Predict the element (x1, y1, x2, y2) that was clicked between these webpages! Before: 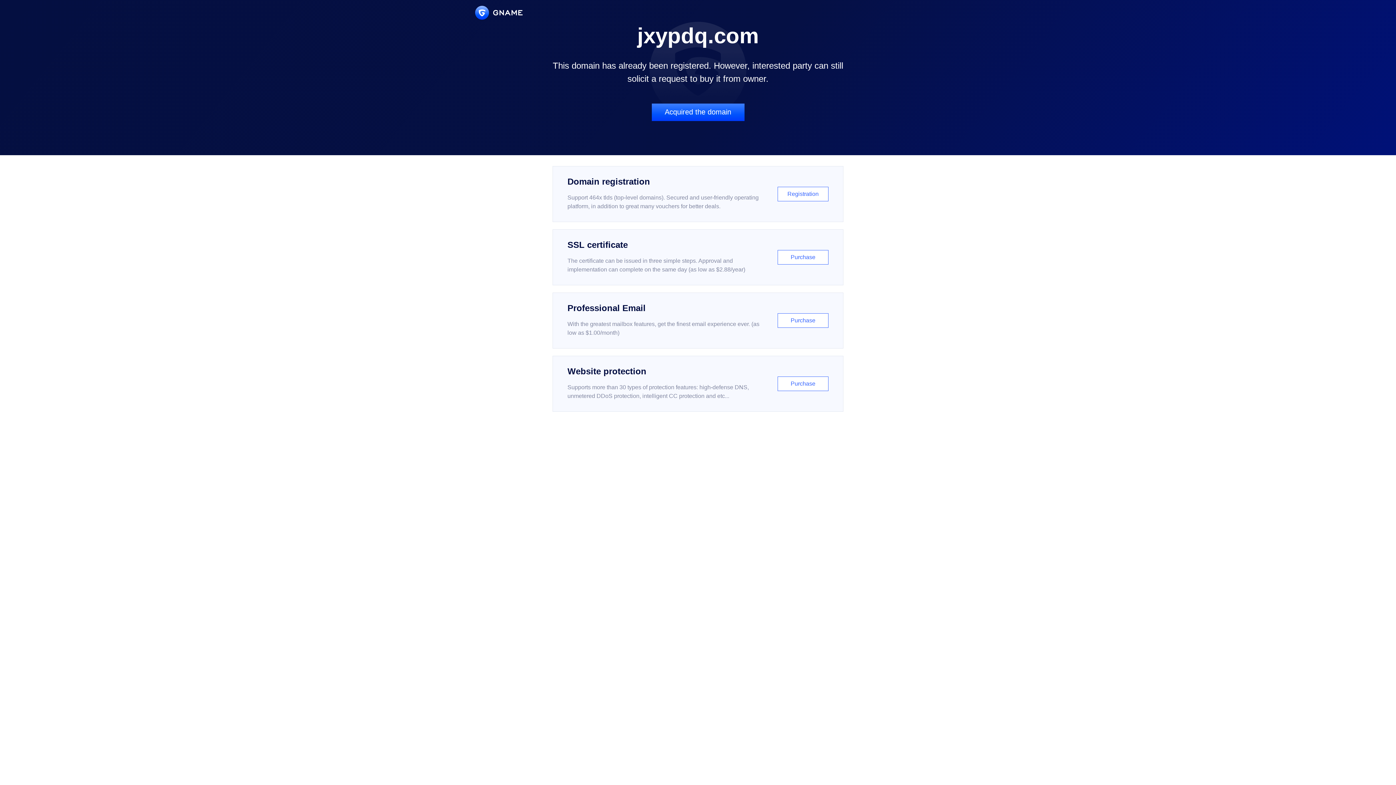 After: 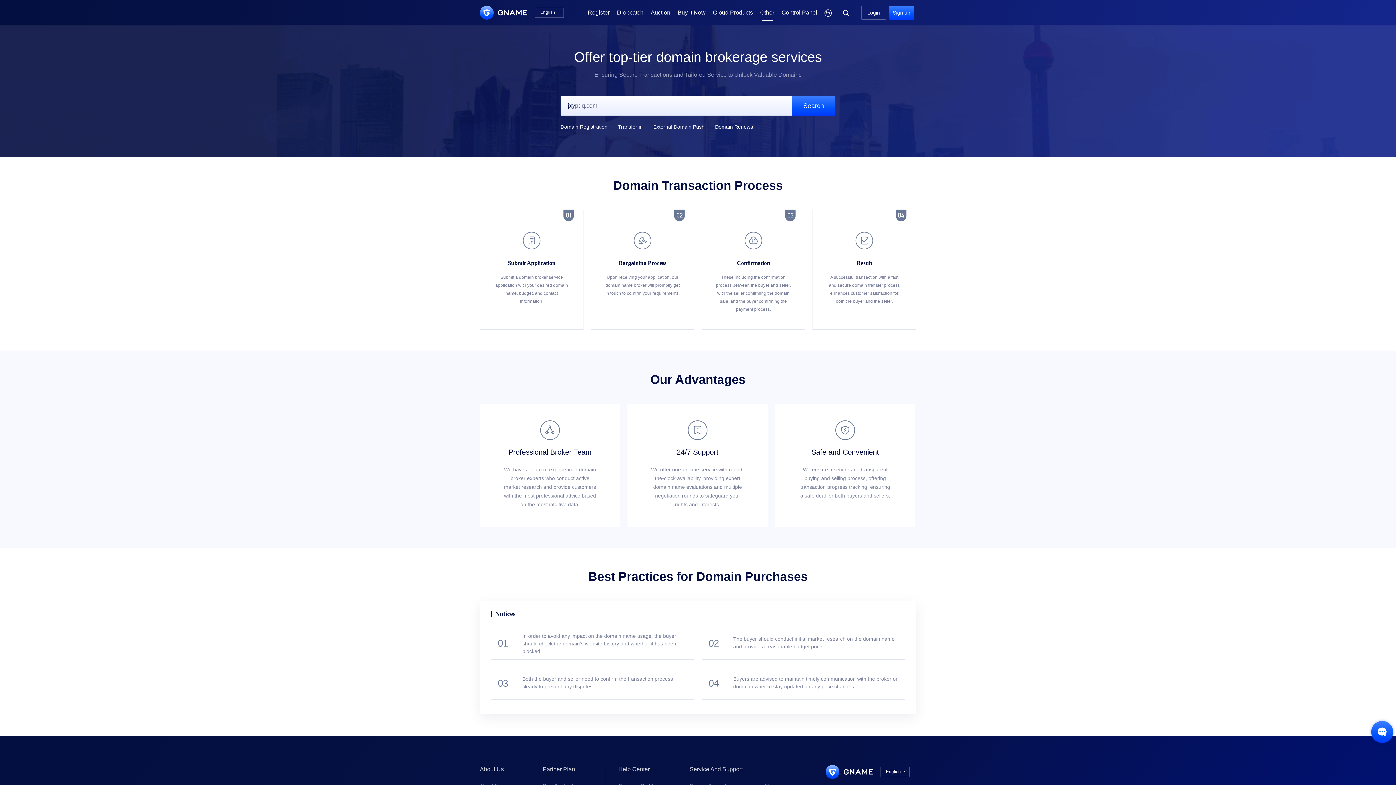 Action: label: Acquired the domain bbox: (651, 103, 744, 121)